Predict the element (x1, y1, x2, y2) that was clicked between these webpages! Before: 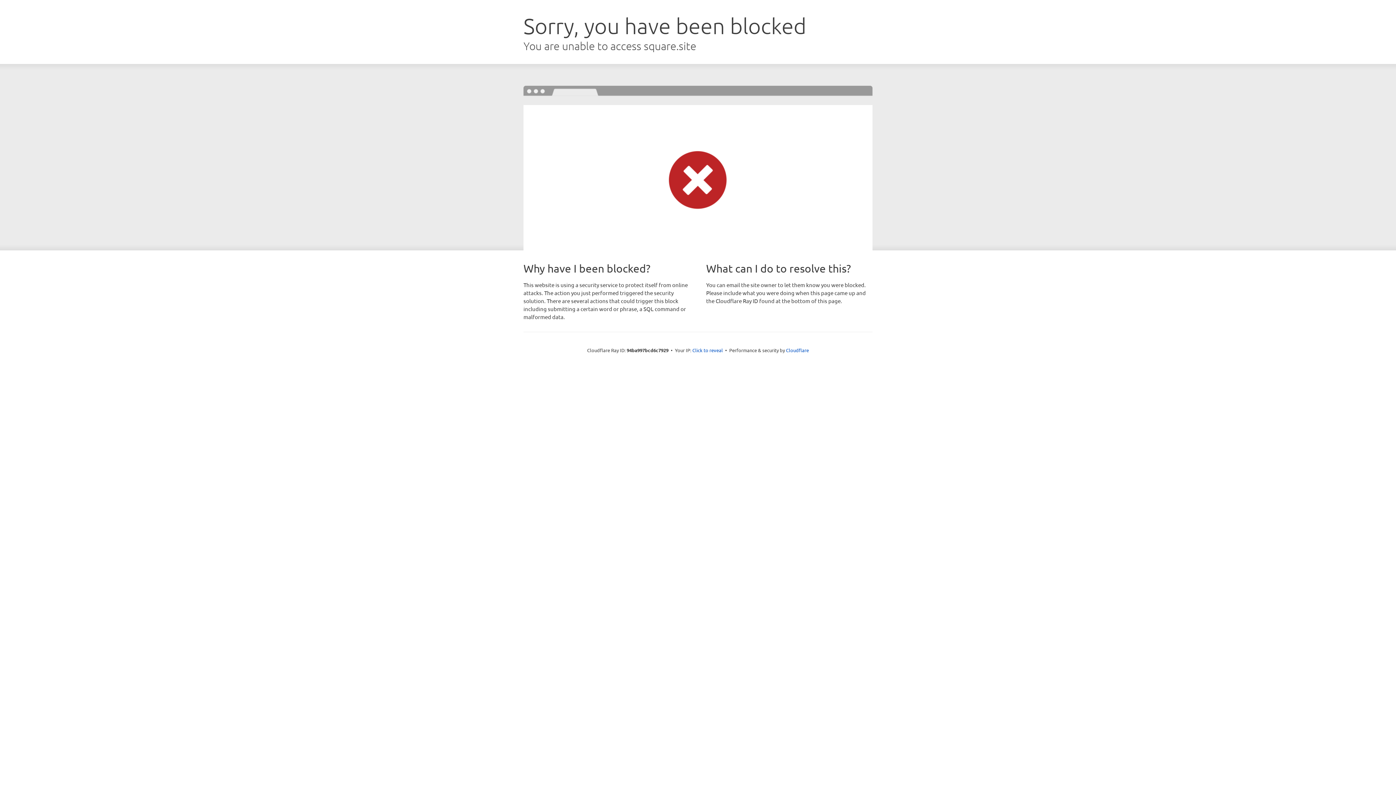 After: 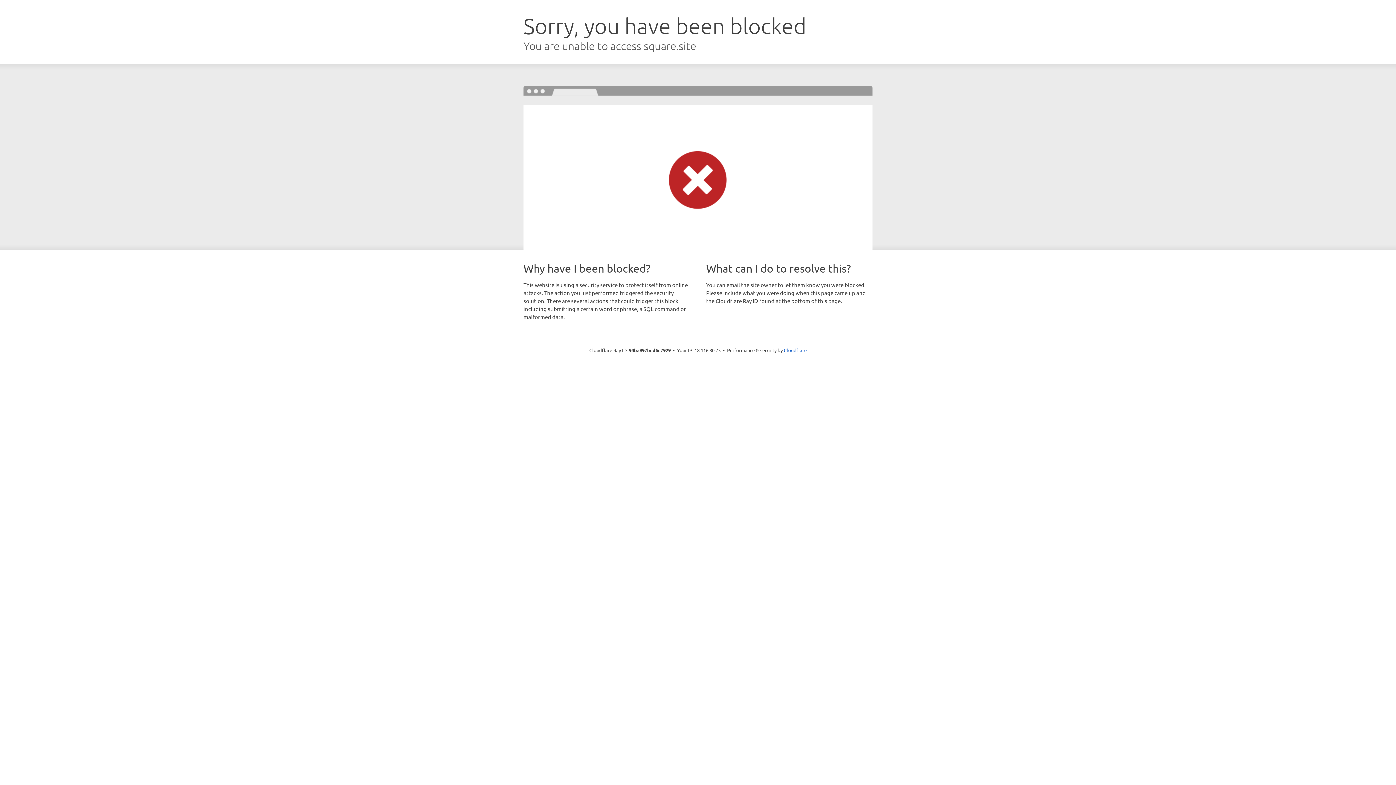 Action: label: Click to reveal bbox: (692, 346, 723, 353)